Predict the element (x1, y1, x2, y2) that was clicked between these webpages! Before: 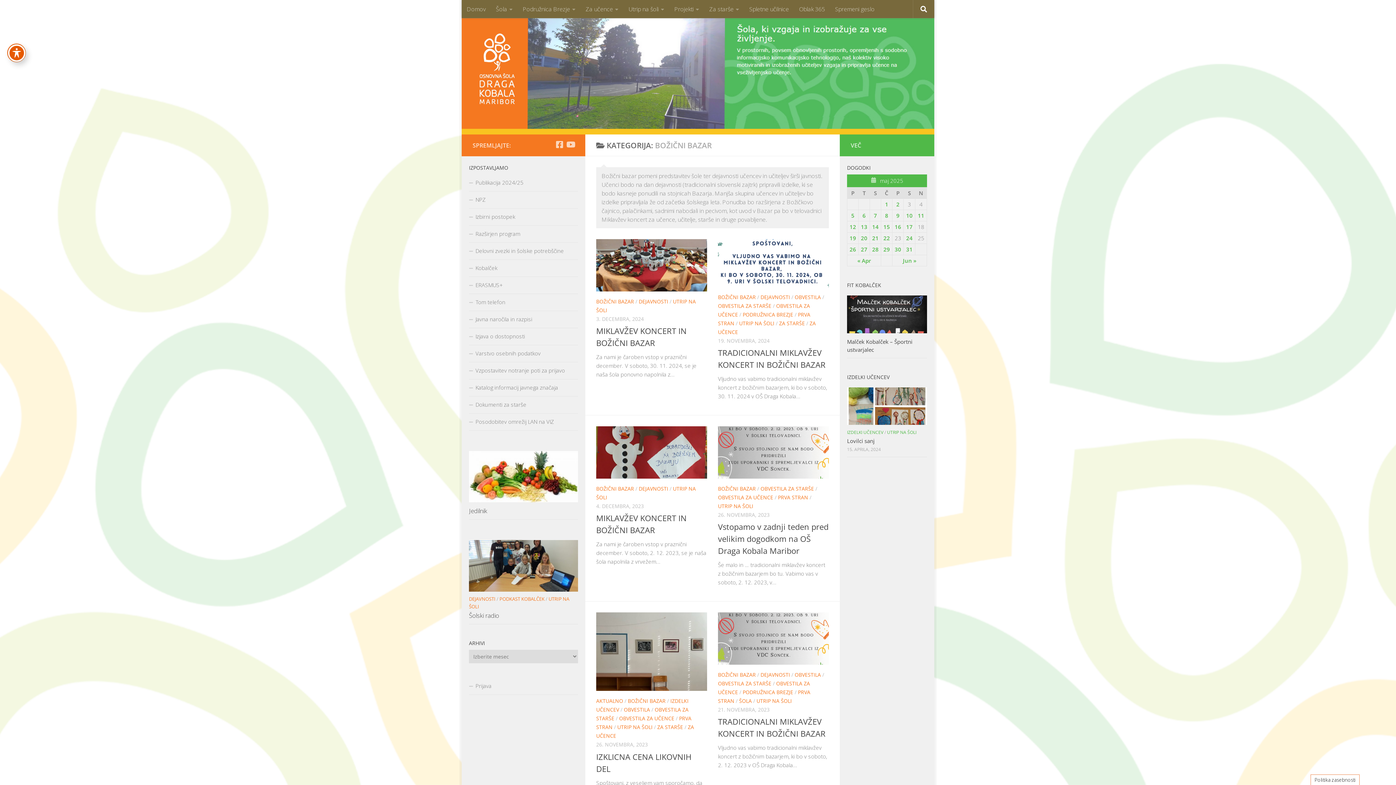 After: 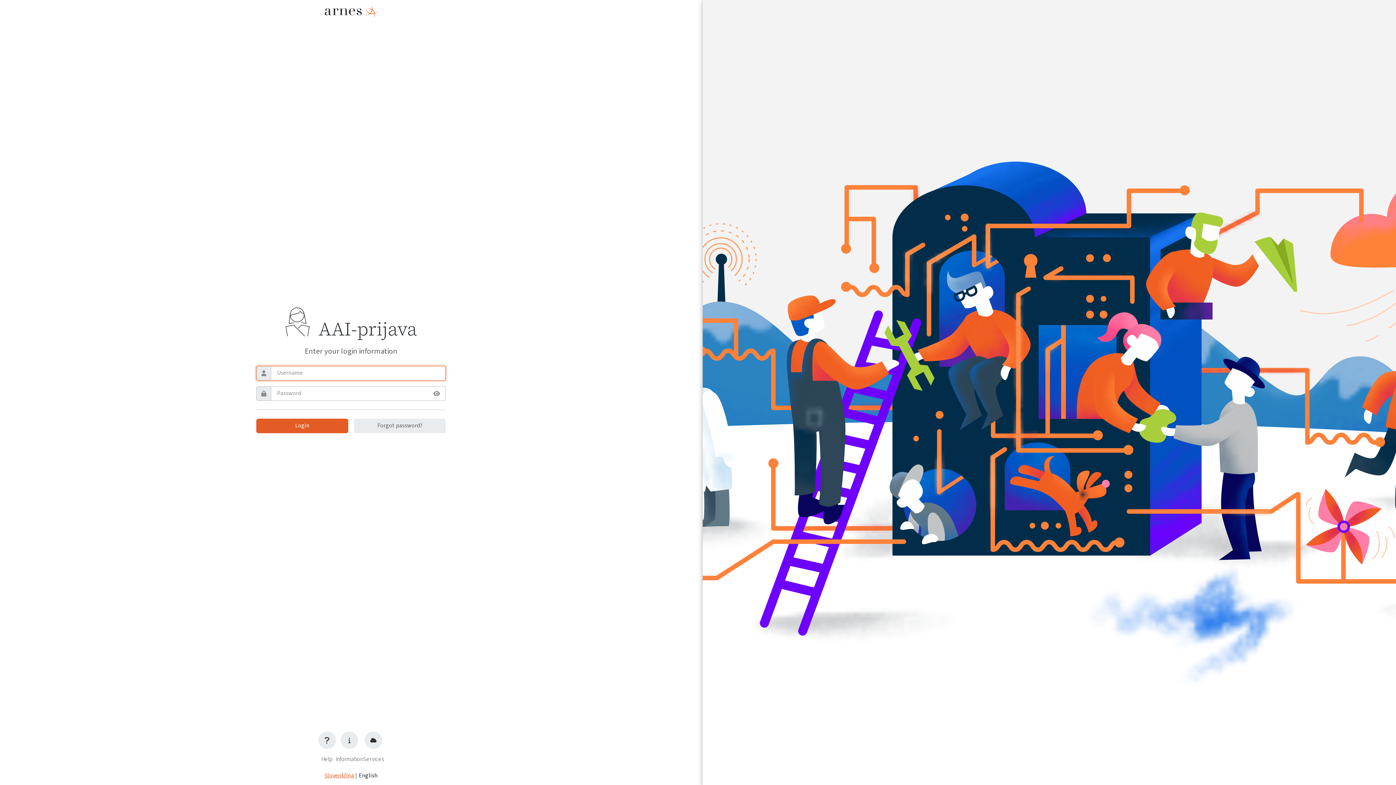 Action: label: Prijava bbox: (469, 678, 578, 695)